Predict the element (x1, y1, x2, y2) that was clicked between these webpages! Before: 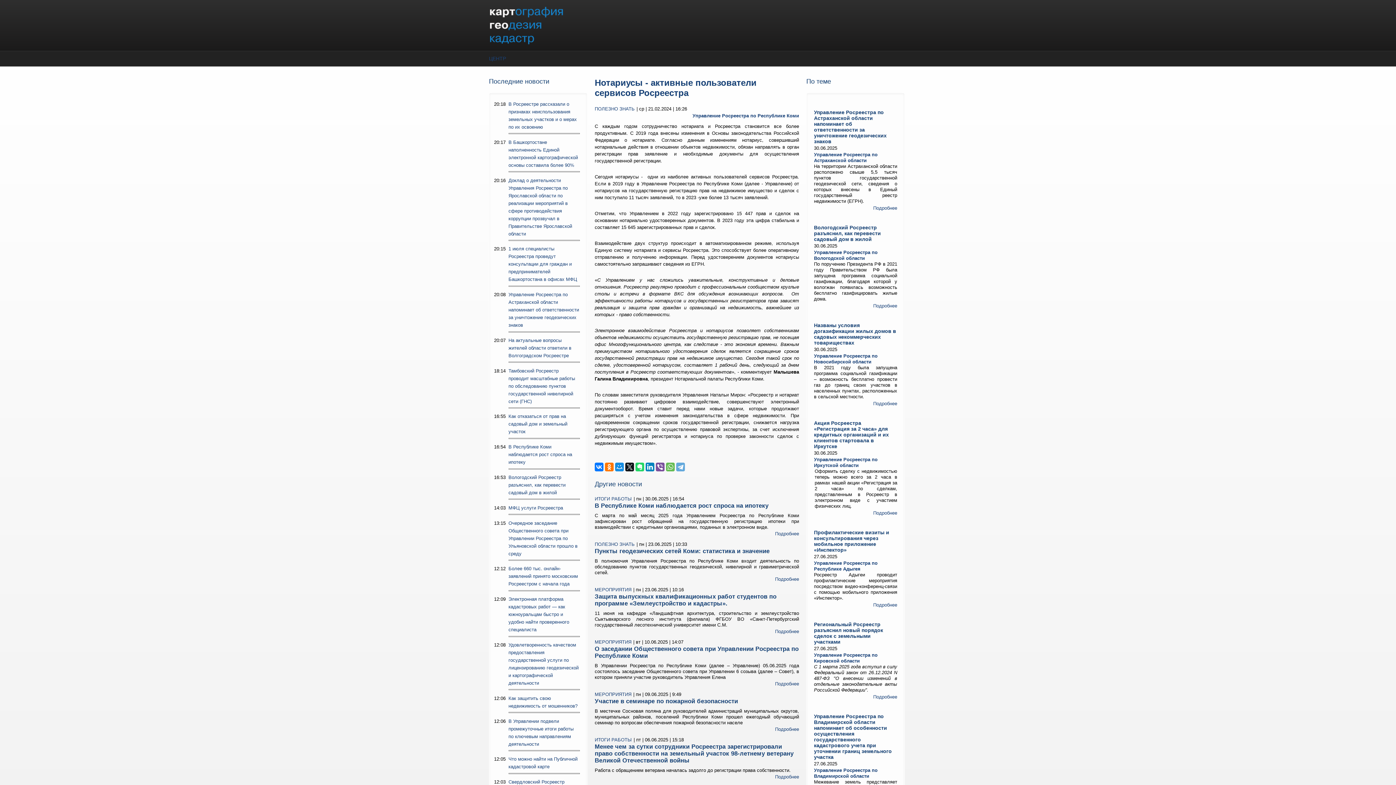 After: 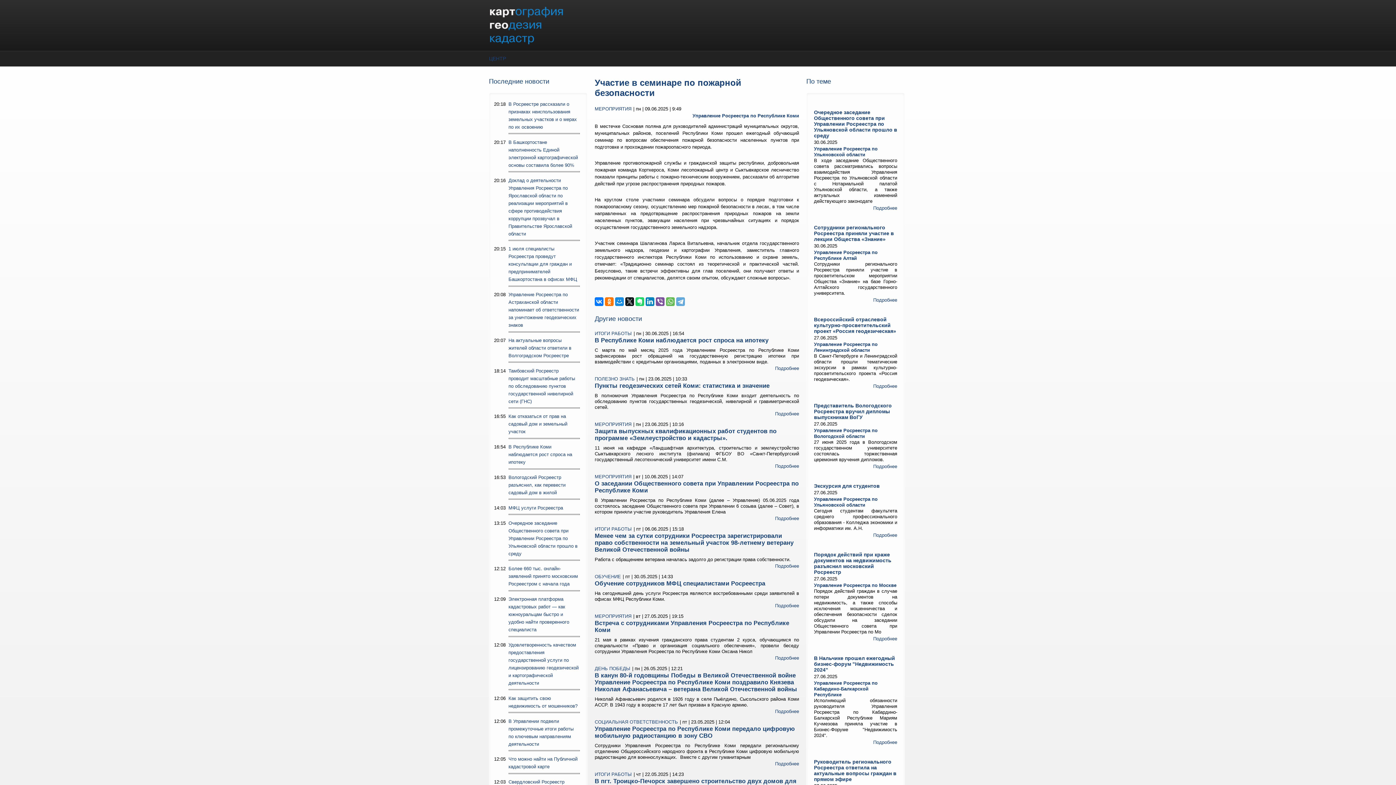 Action: bbox: (775, 726, 799, 732) label: Подробнее